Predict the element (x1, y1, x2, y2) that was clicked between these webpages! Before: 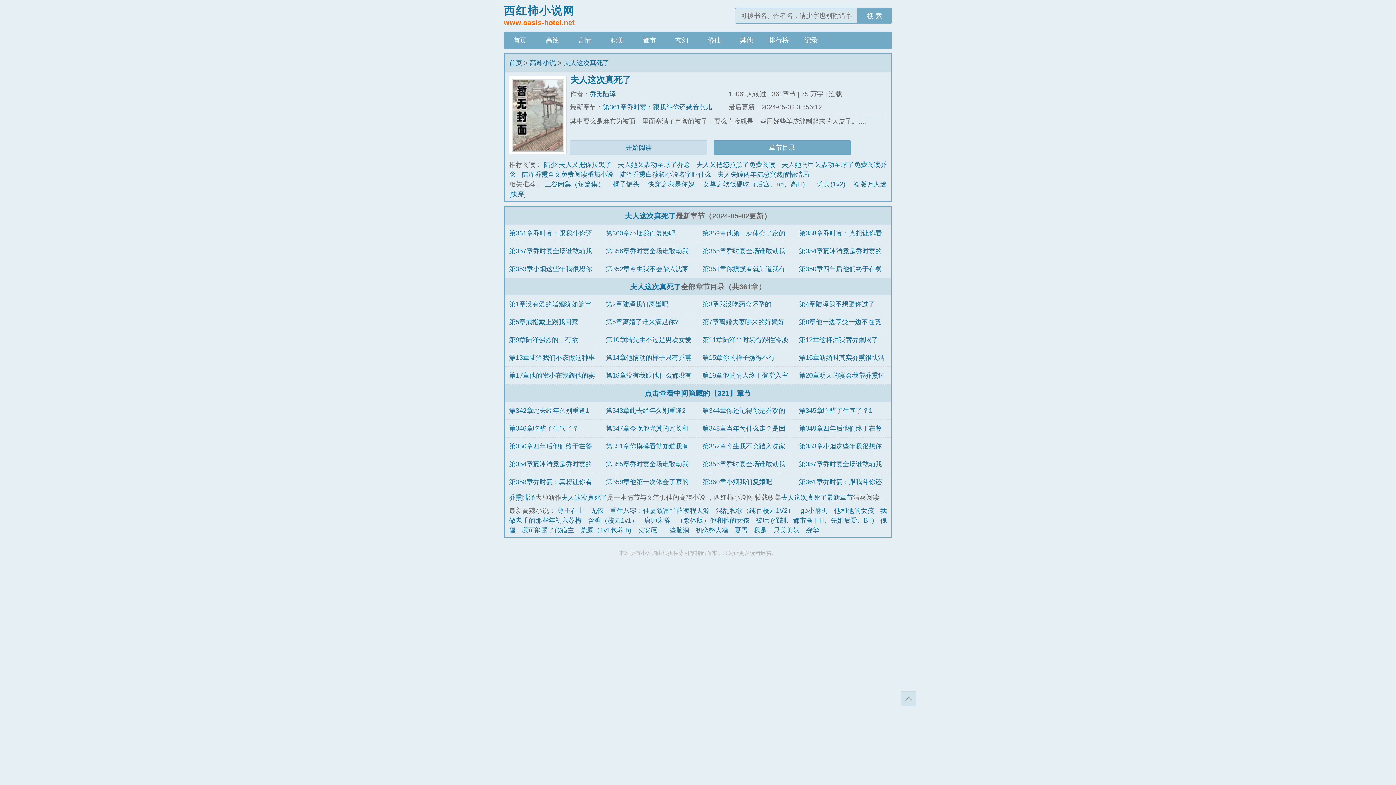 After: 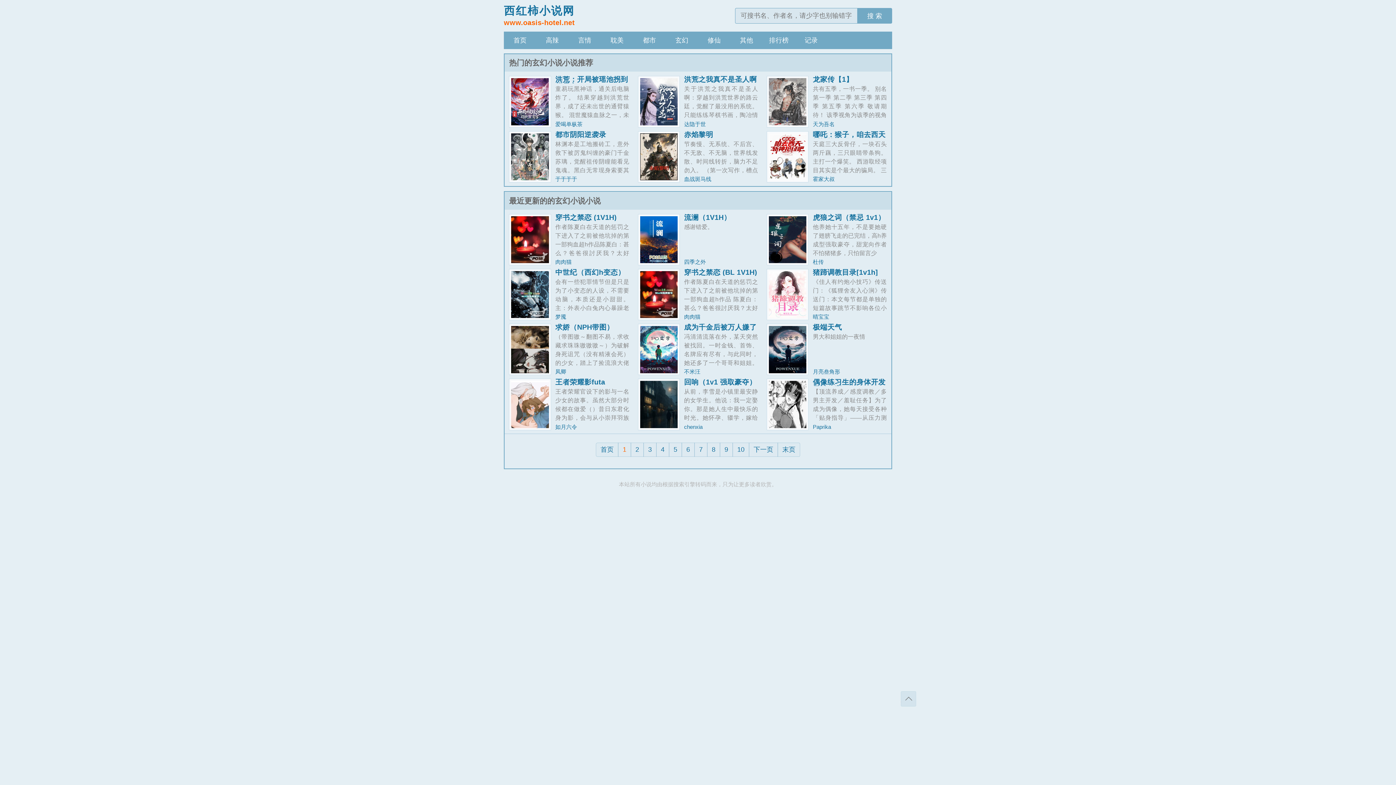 Action: label: 玄幻 bbox: (665, 31, 698, 49)